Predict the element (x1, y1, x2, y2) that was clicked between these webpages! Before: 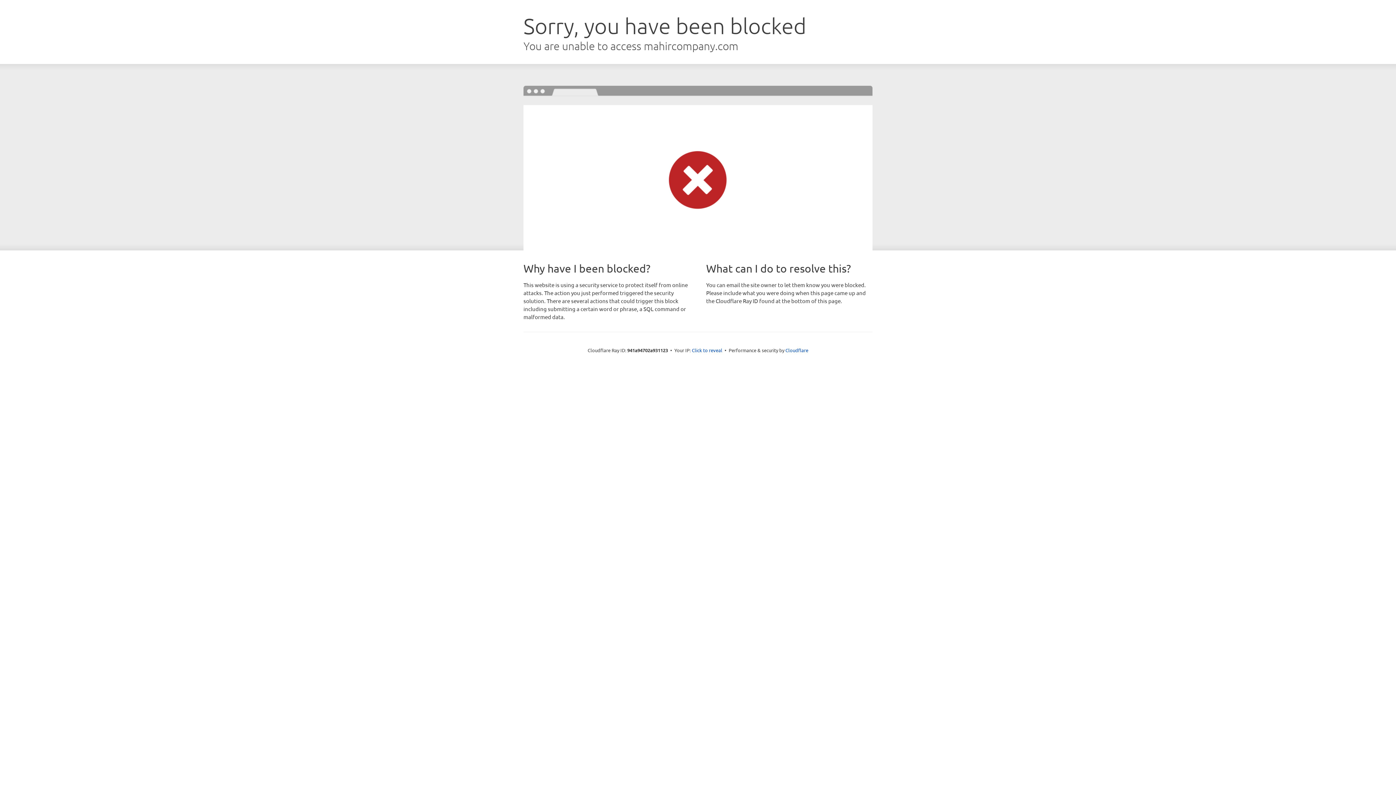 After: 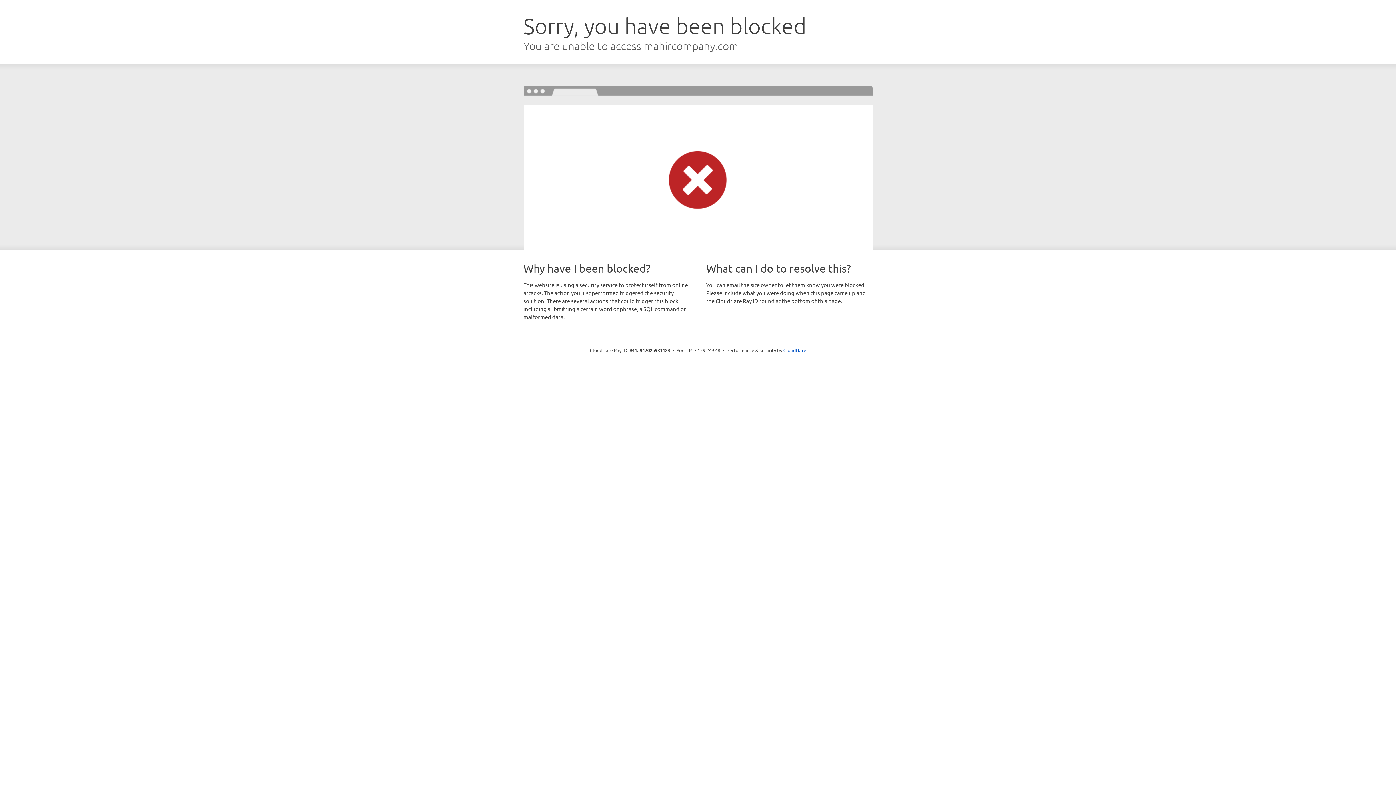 Action: label: Click to reveal bbox: (692, 346, 722, 353)